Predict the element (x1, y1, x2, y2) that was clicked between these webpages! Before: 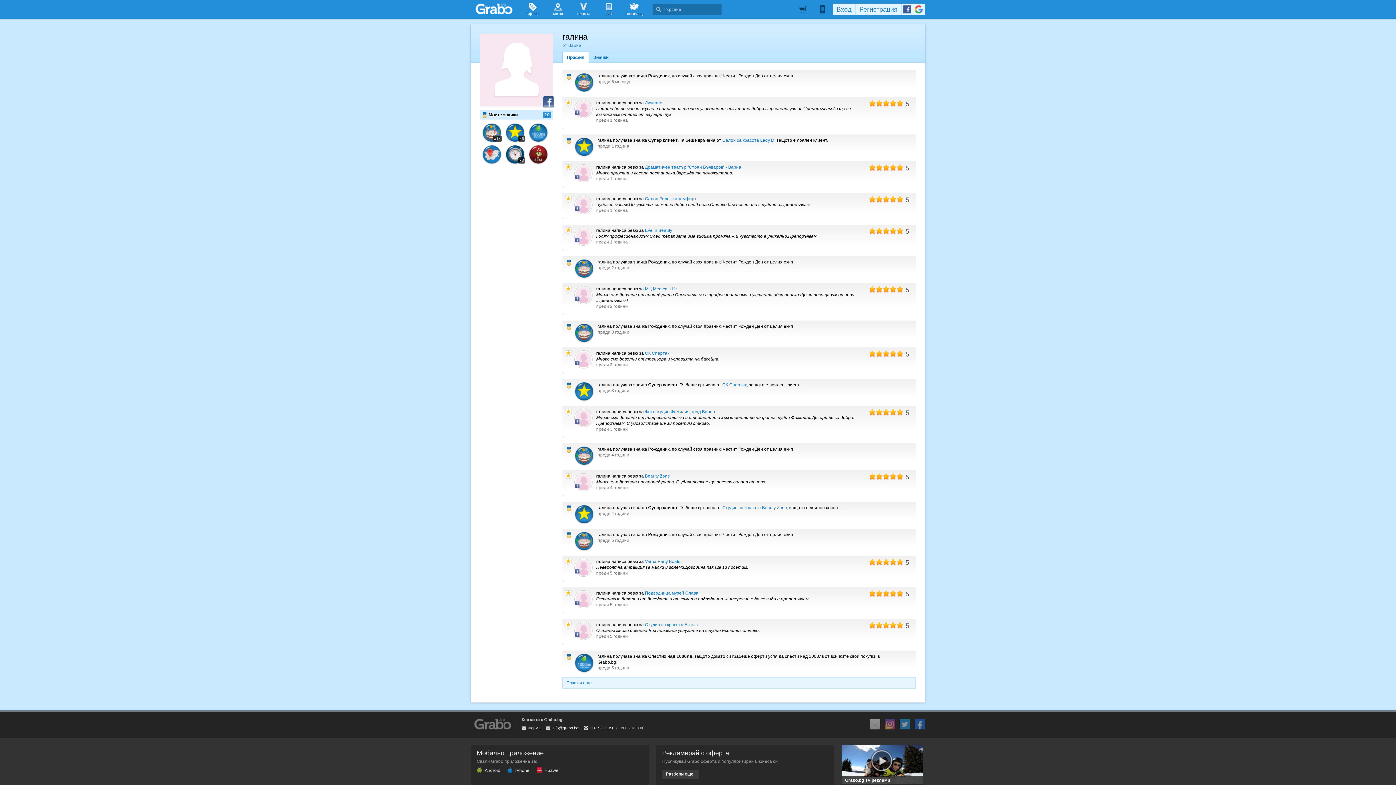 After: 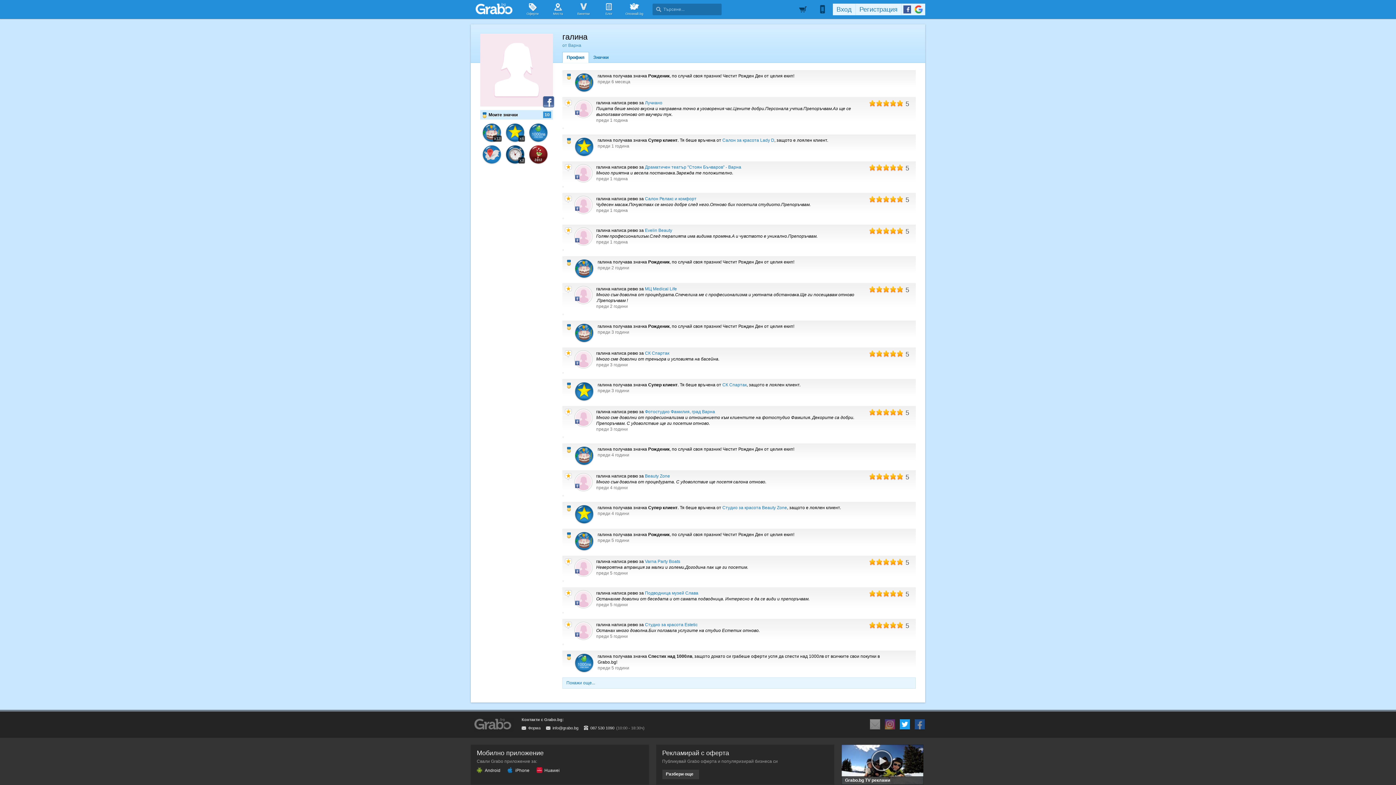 Action: bbox: (899, 719, 910, 730)